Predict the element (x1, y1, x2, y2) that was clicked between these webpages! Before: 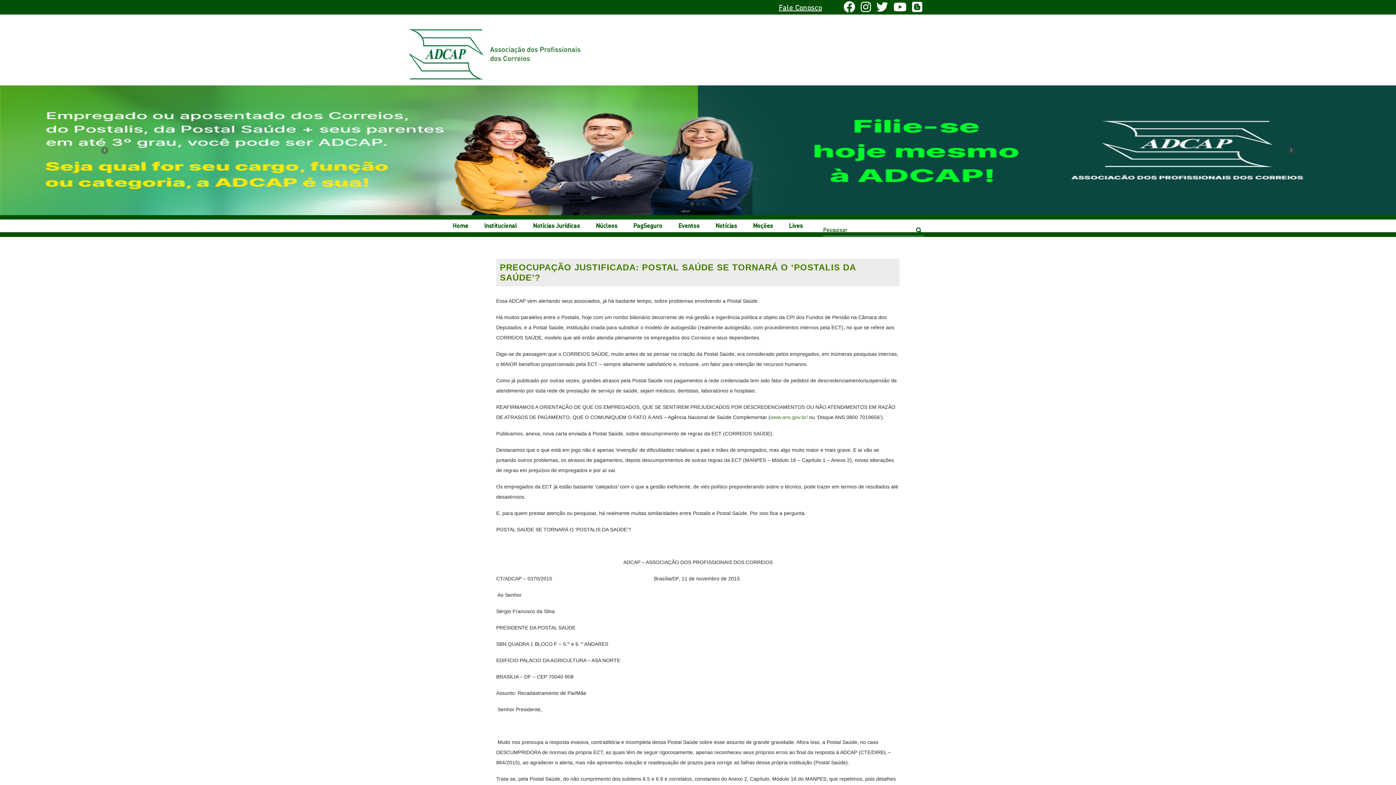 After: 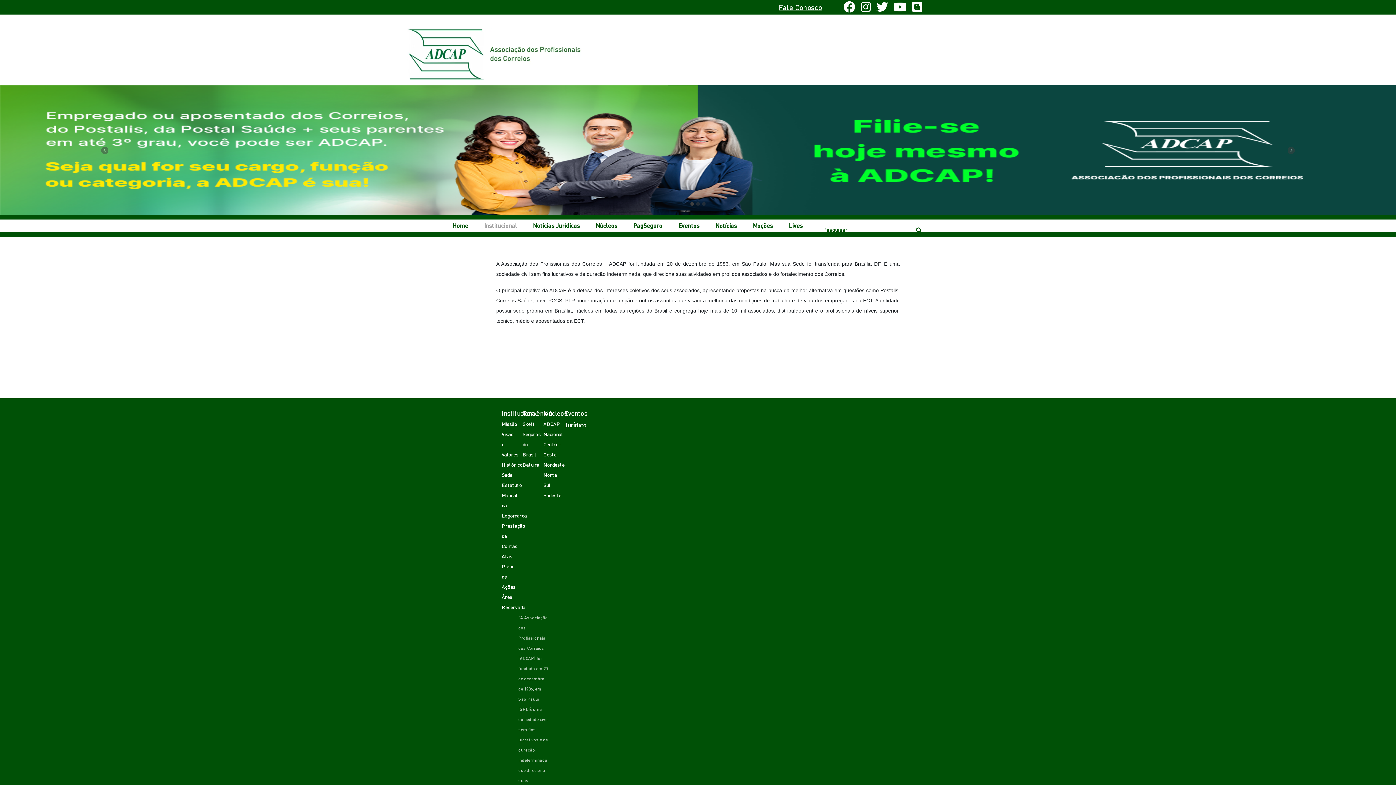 Action: label: Institucional bbox: (484, 215, 517, 236)